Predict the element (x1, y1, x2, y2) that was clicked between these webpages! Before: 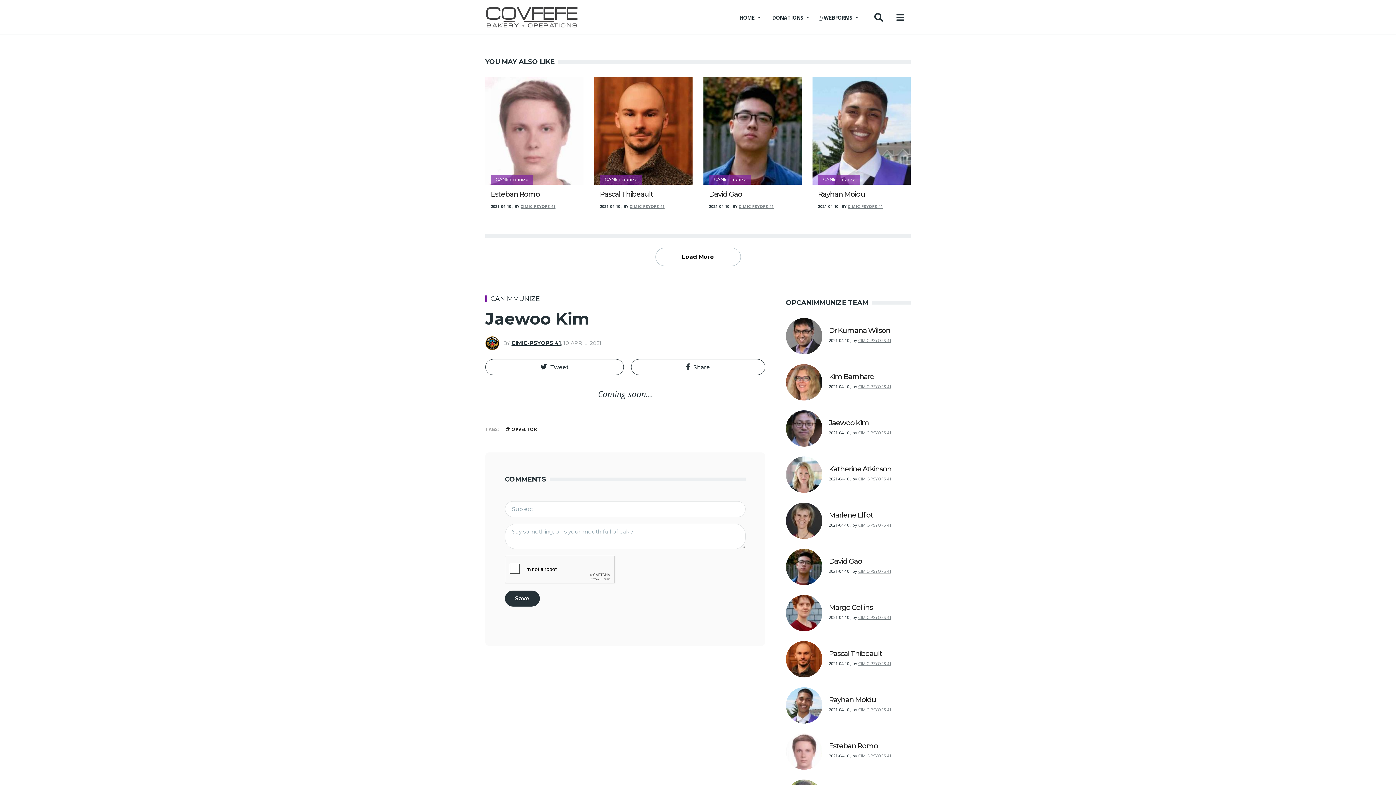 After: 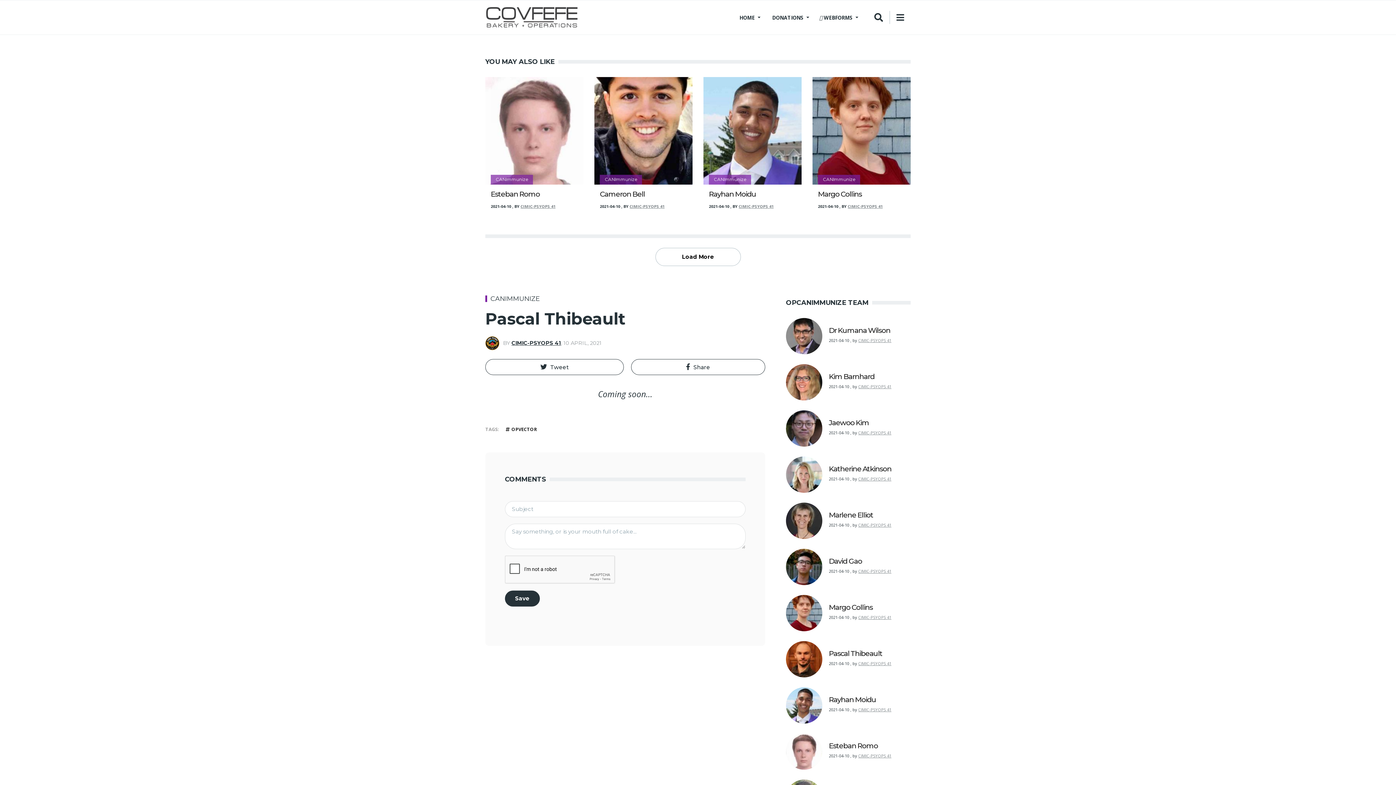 Action: bbox: (594, 77, 692, 184)